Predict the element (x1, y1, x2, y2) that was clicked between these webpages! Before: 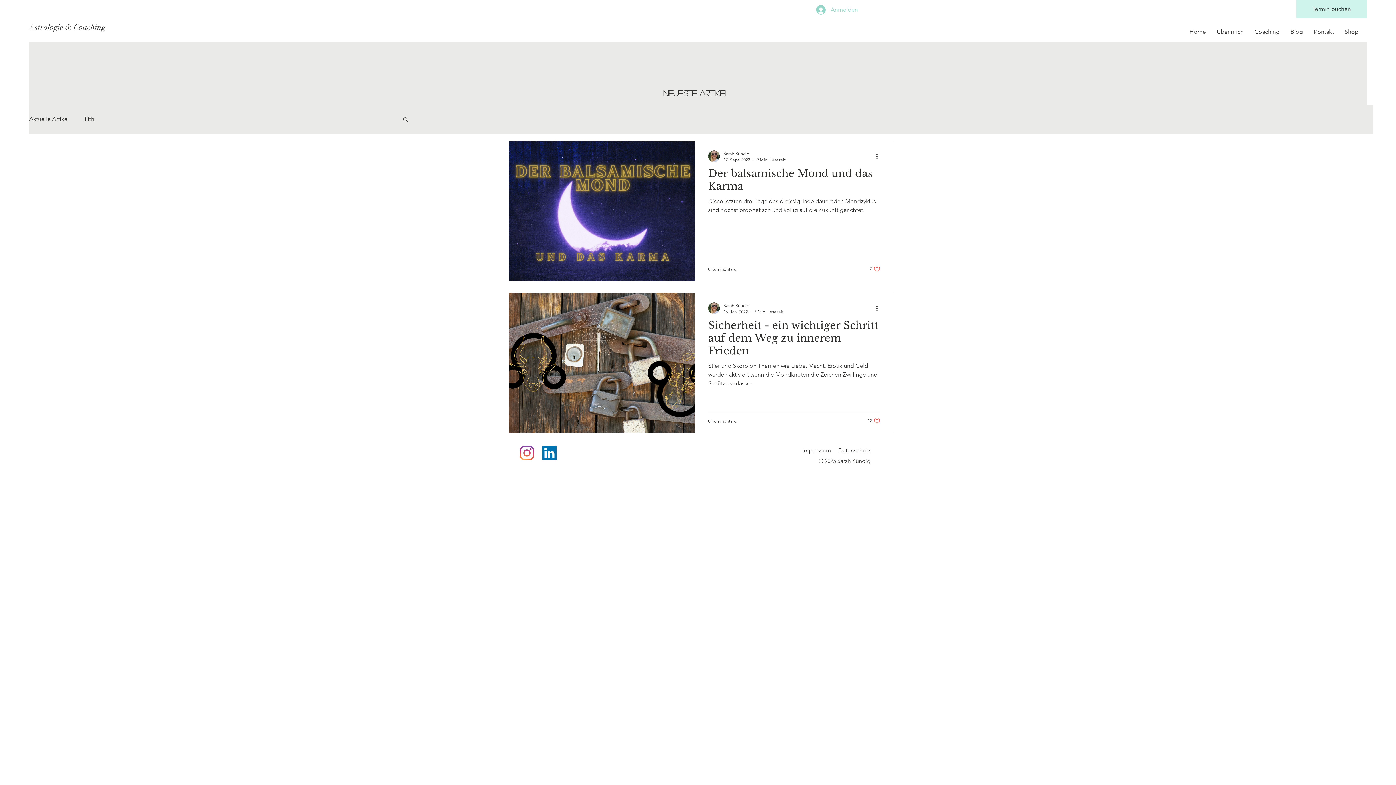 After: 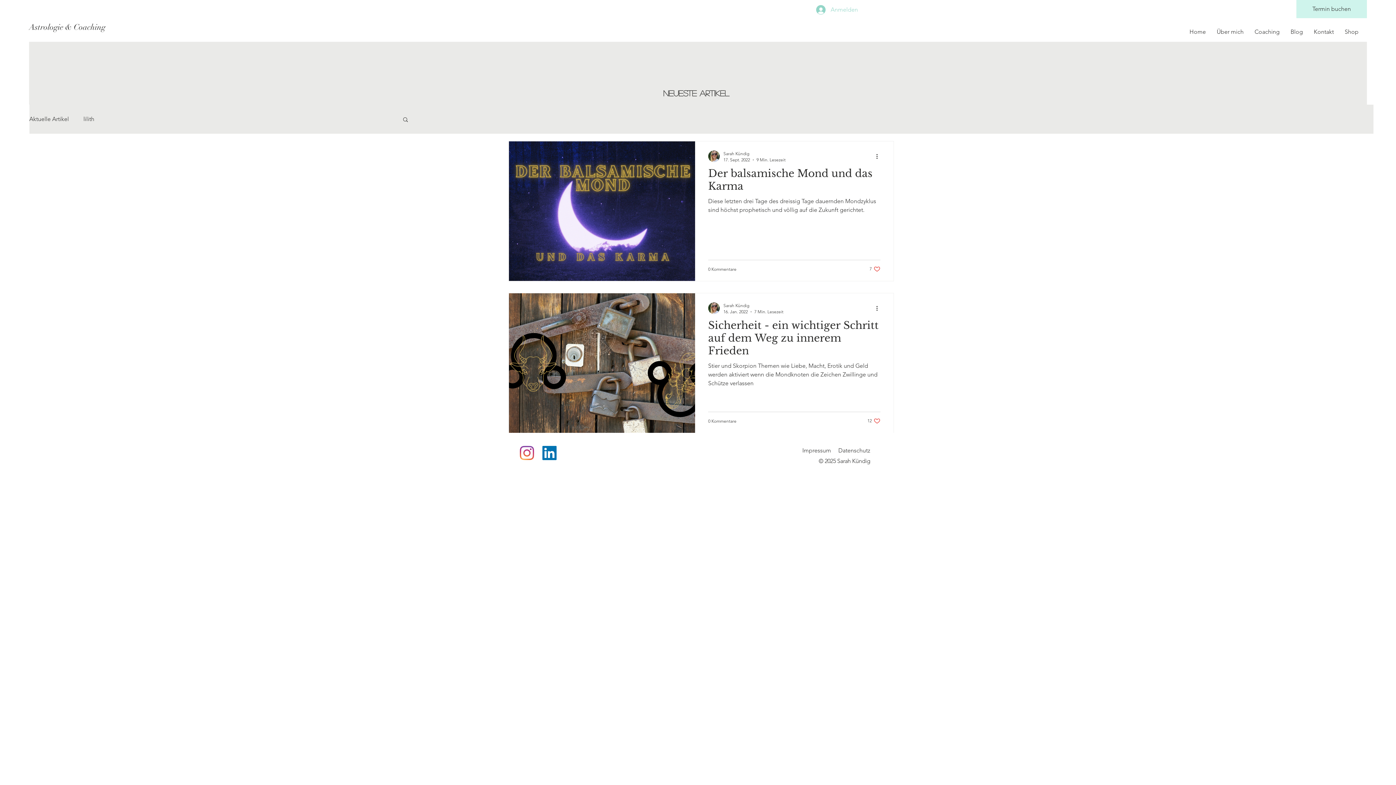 Action: label: Instagram bbox: (520, 446, 534, 460)